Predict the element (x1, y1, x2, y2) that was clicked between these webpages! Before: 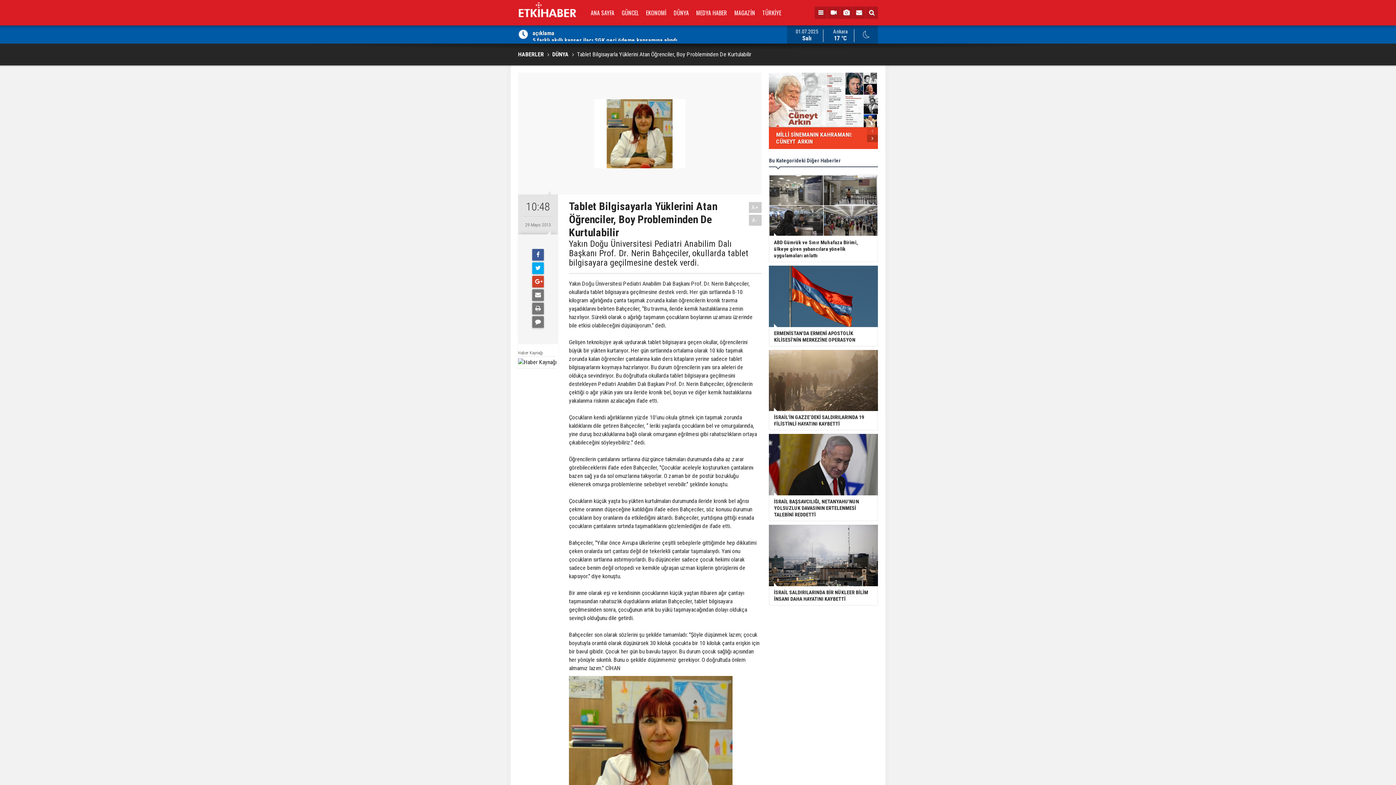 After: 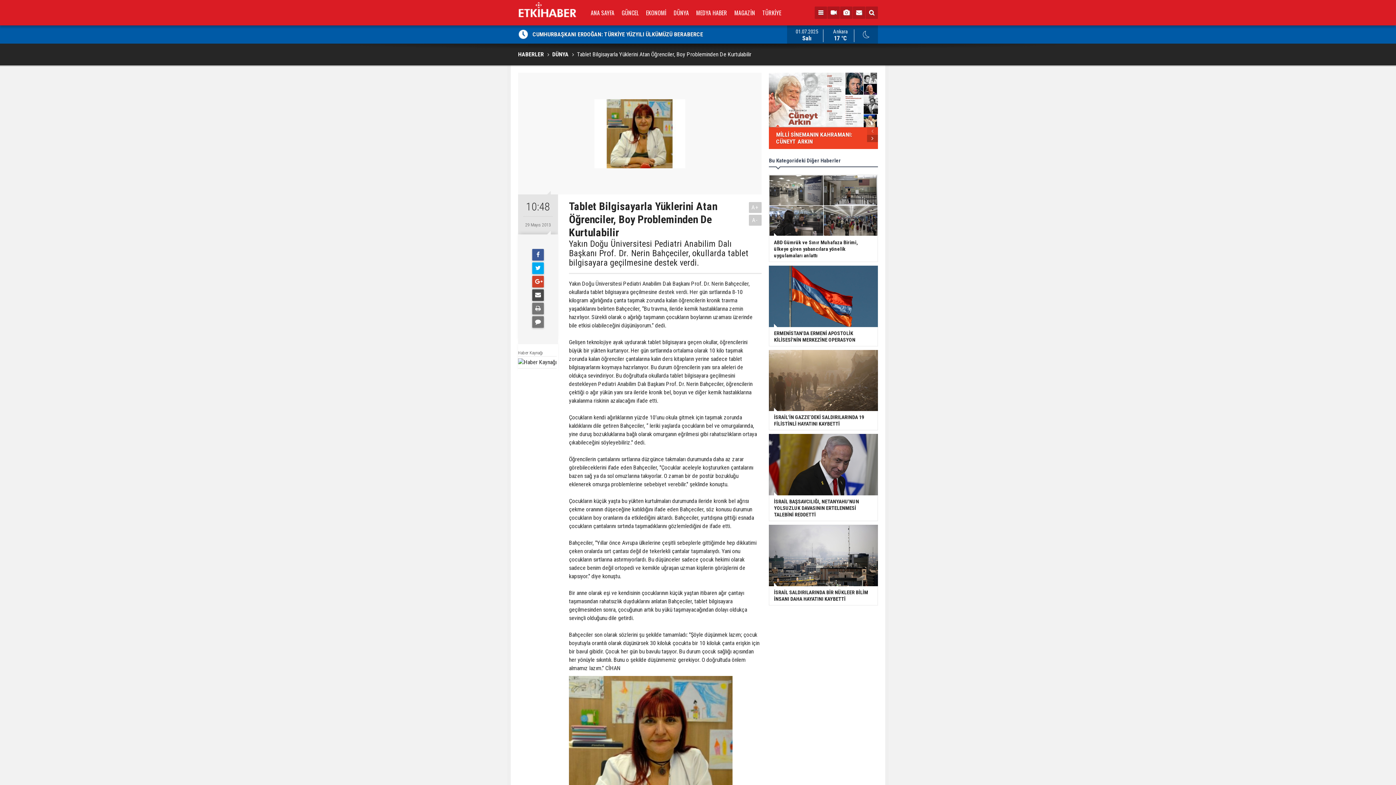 Action: bbox: (532, 289, 544, 301)